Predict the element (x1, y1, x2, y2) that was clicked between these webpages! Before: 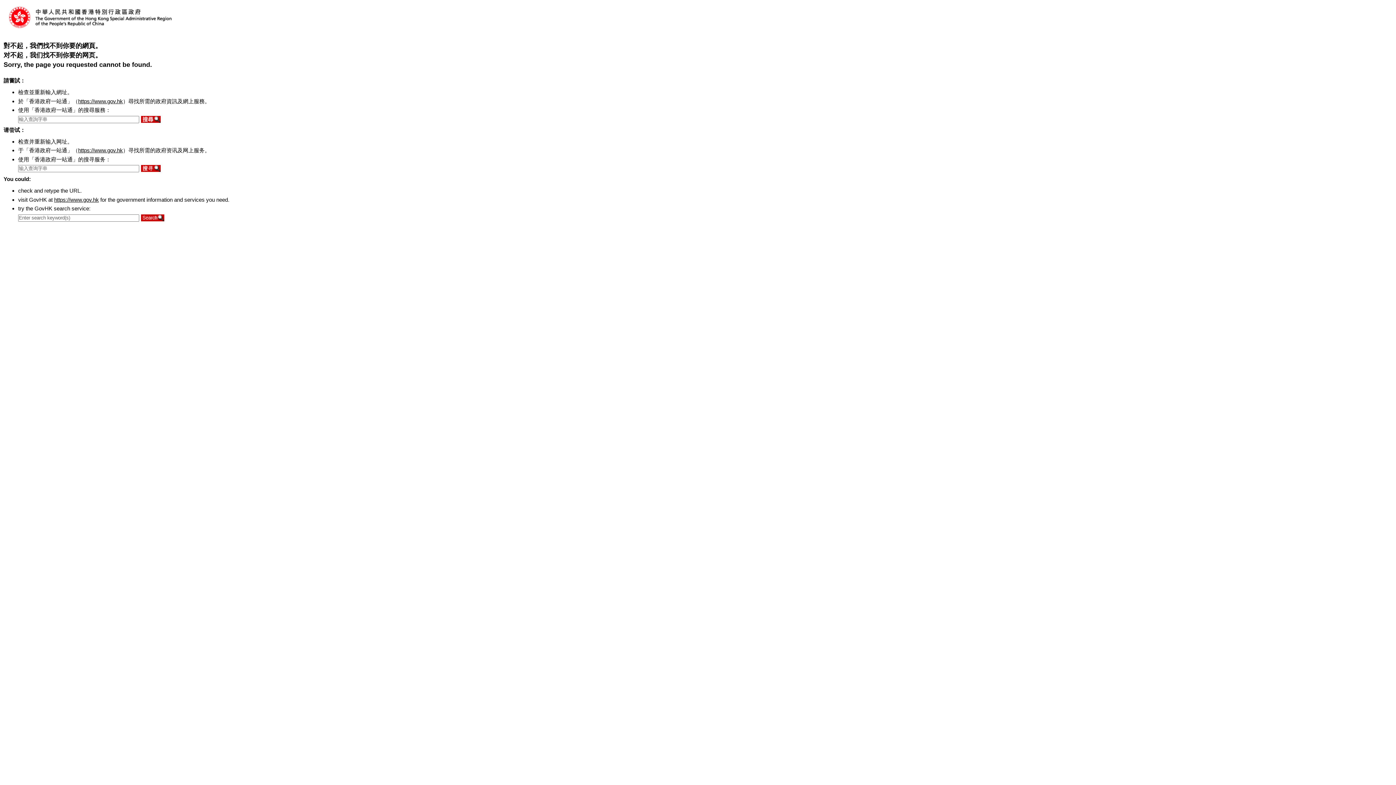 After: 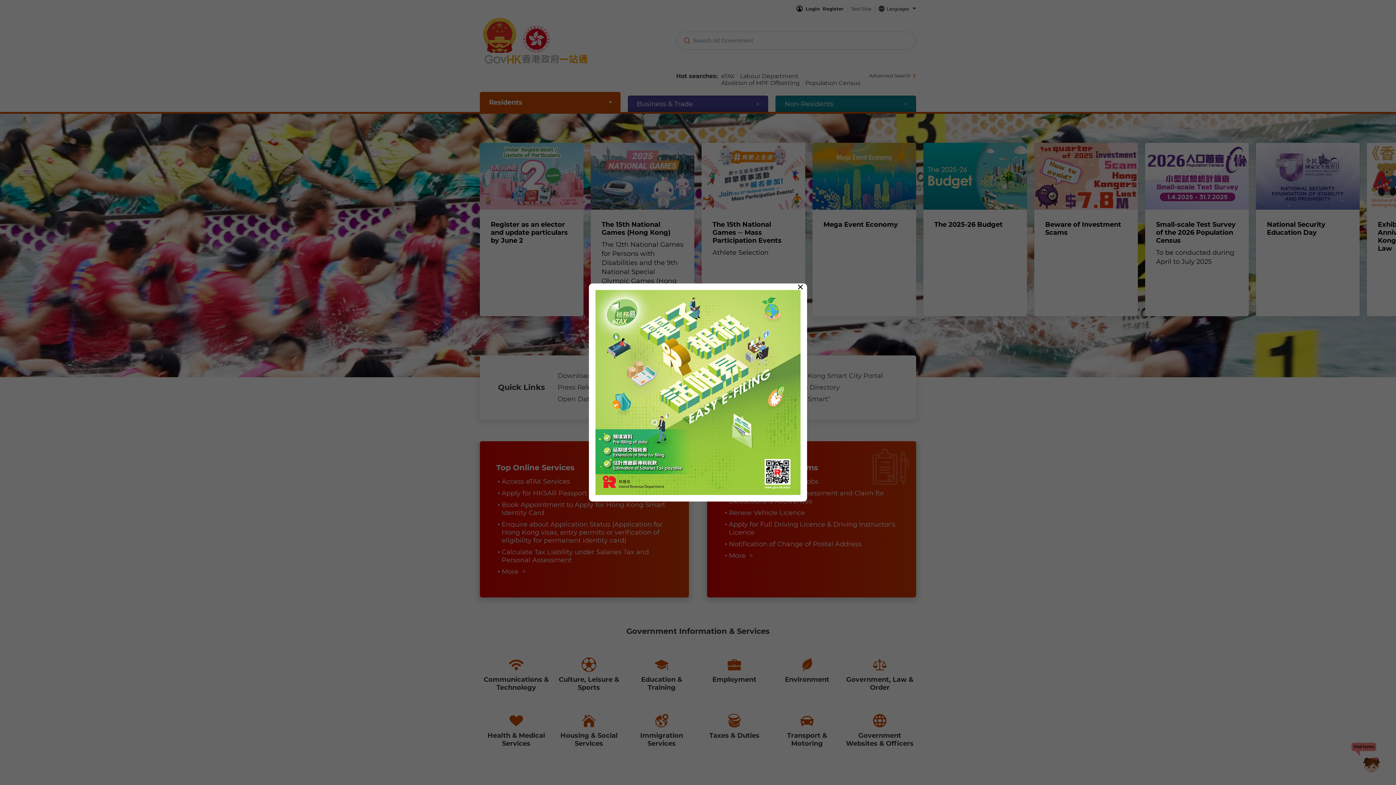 Action: label: https://www.gov.hk bbox: (78, 147, 122, 153)